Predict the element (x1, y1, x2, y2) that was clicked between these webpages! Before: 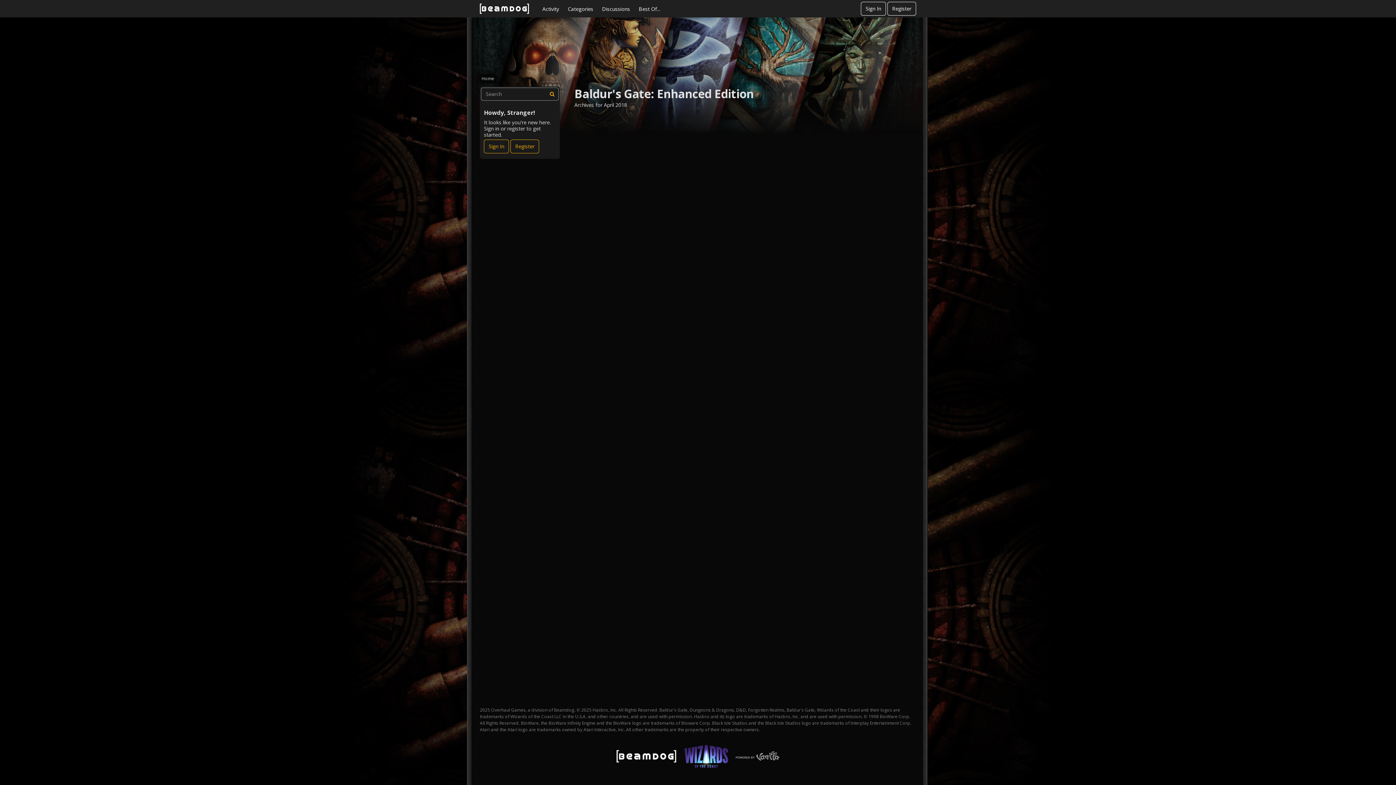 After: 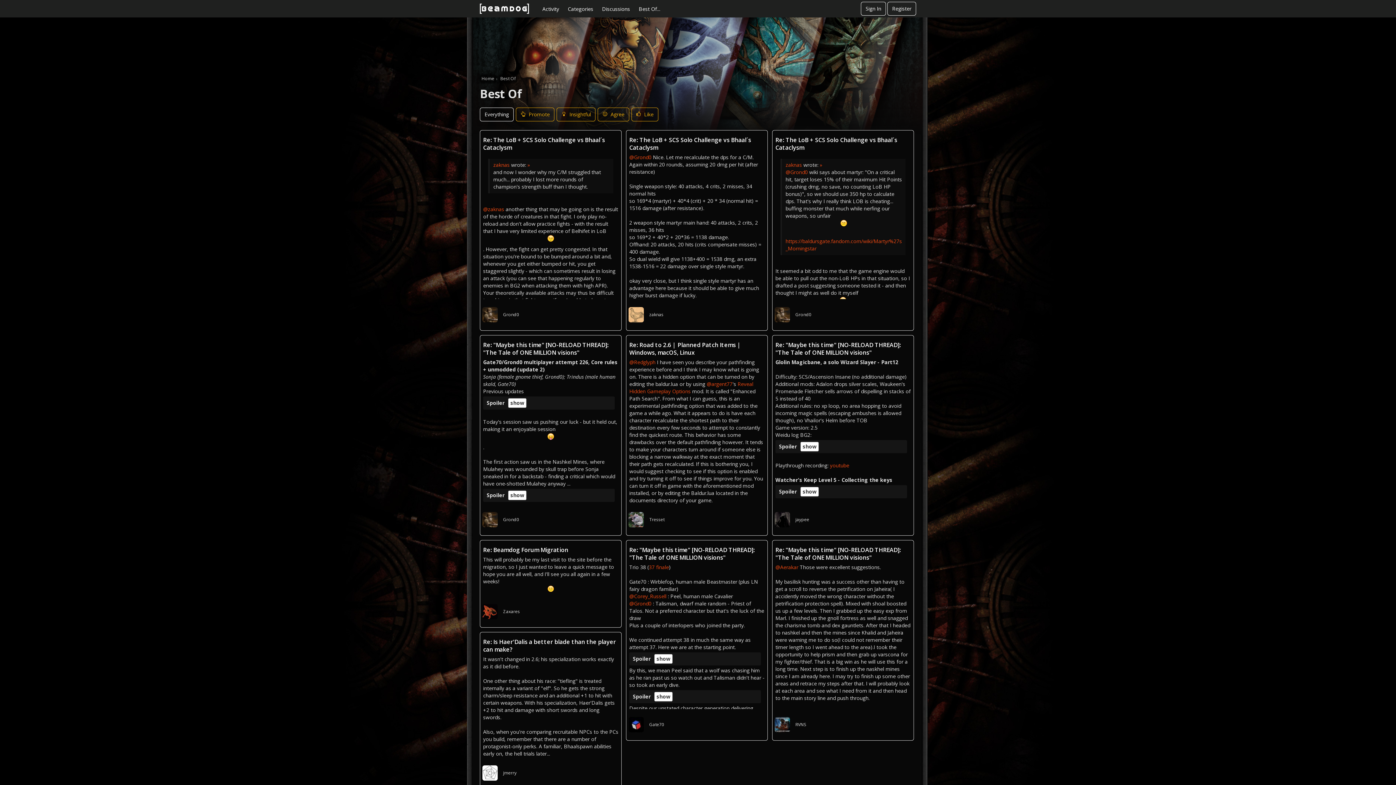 Action: label: Best Of... bbox: (634, 2, 664, 15)